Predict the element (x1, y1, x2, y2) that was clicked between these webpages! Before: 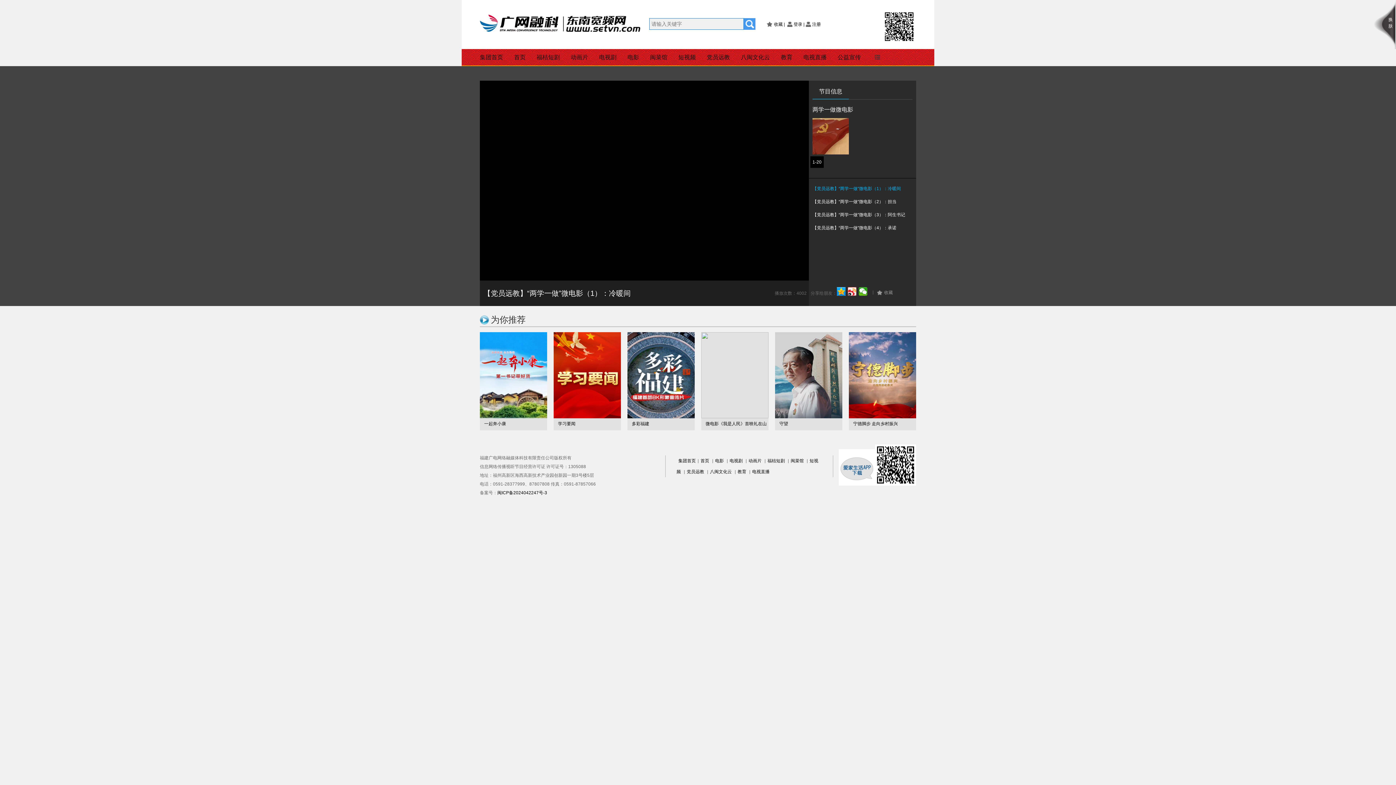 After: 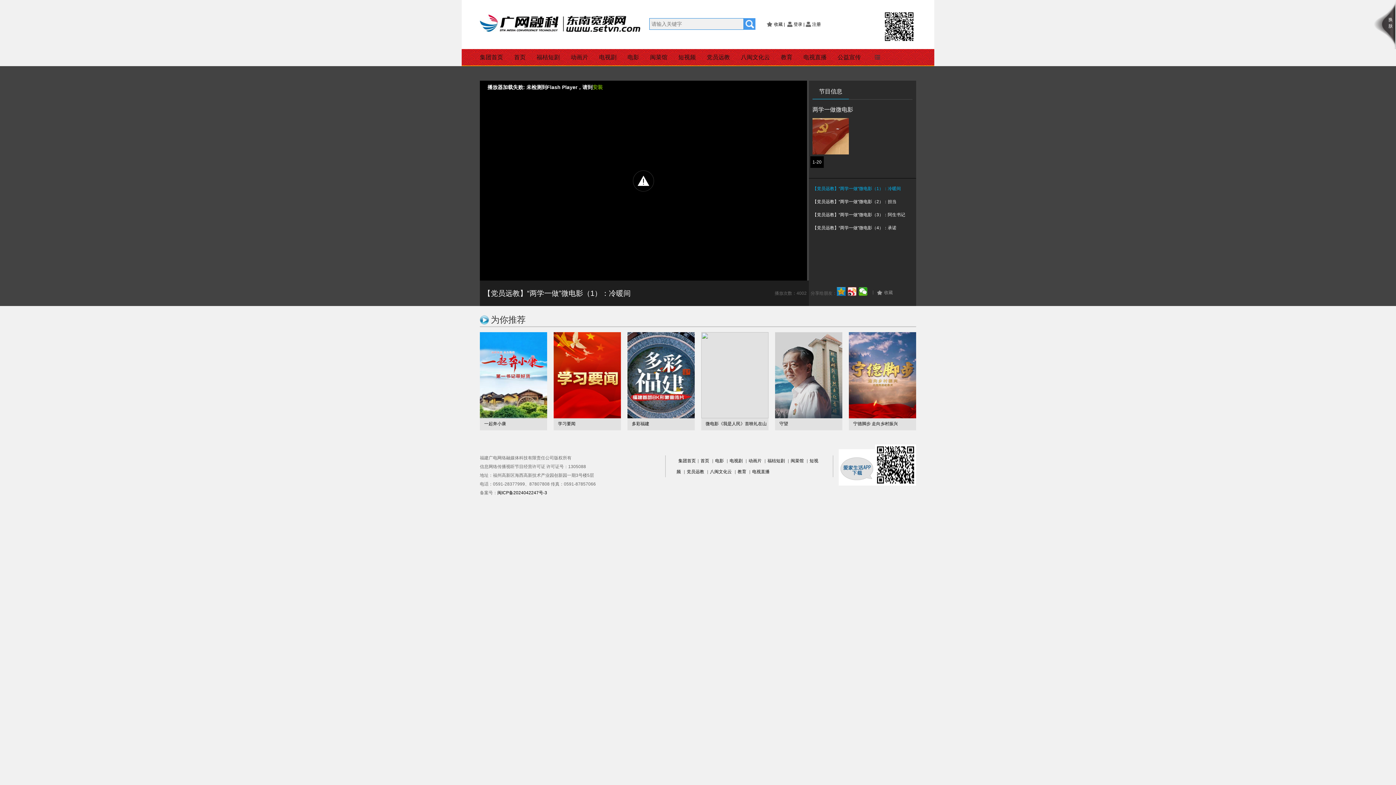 Action: bbox: (837, 287, 846, 296)